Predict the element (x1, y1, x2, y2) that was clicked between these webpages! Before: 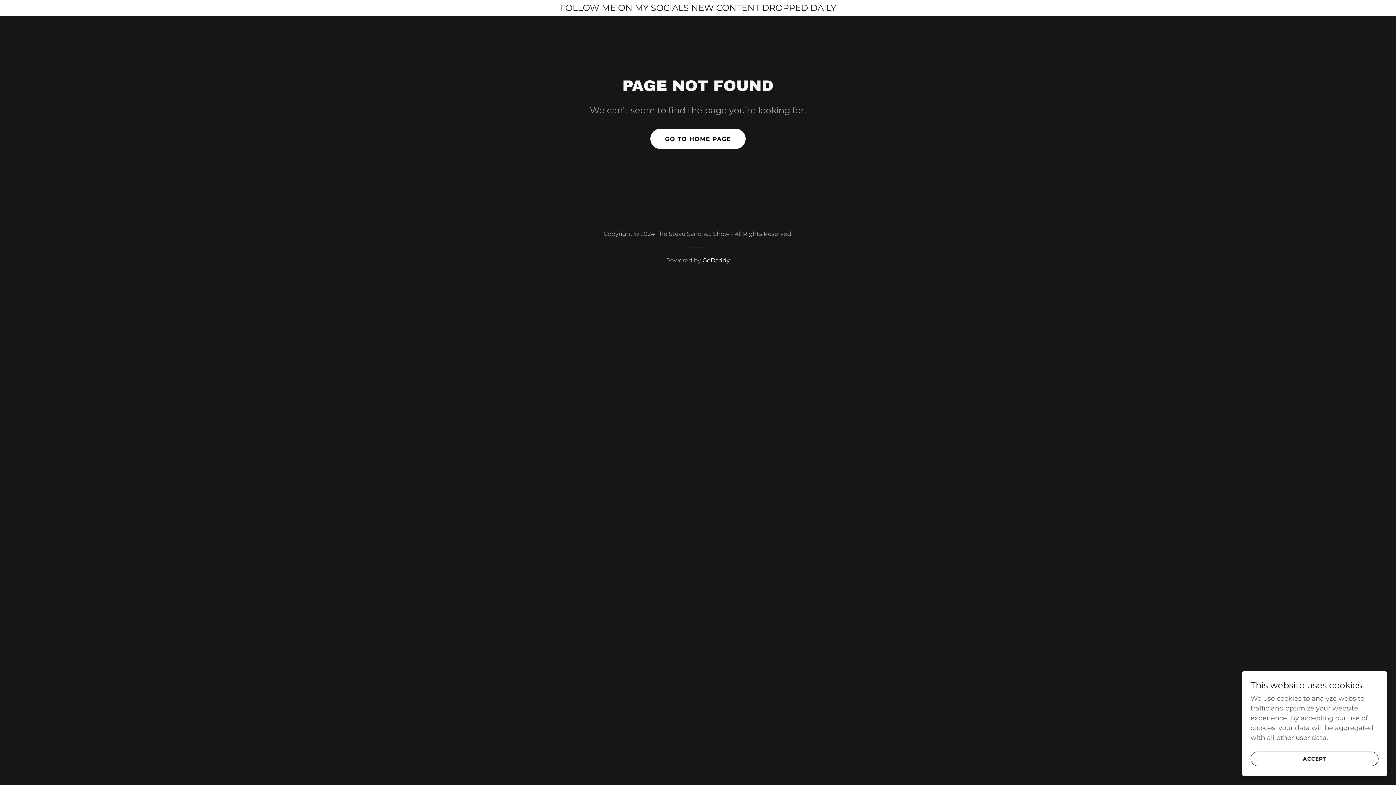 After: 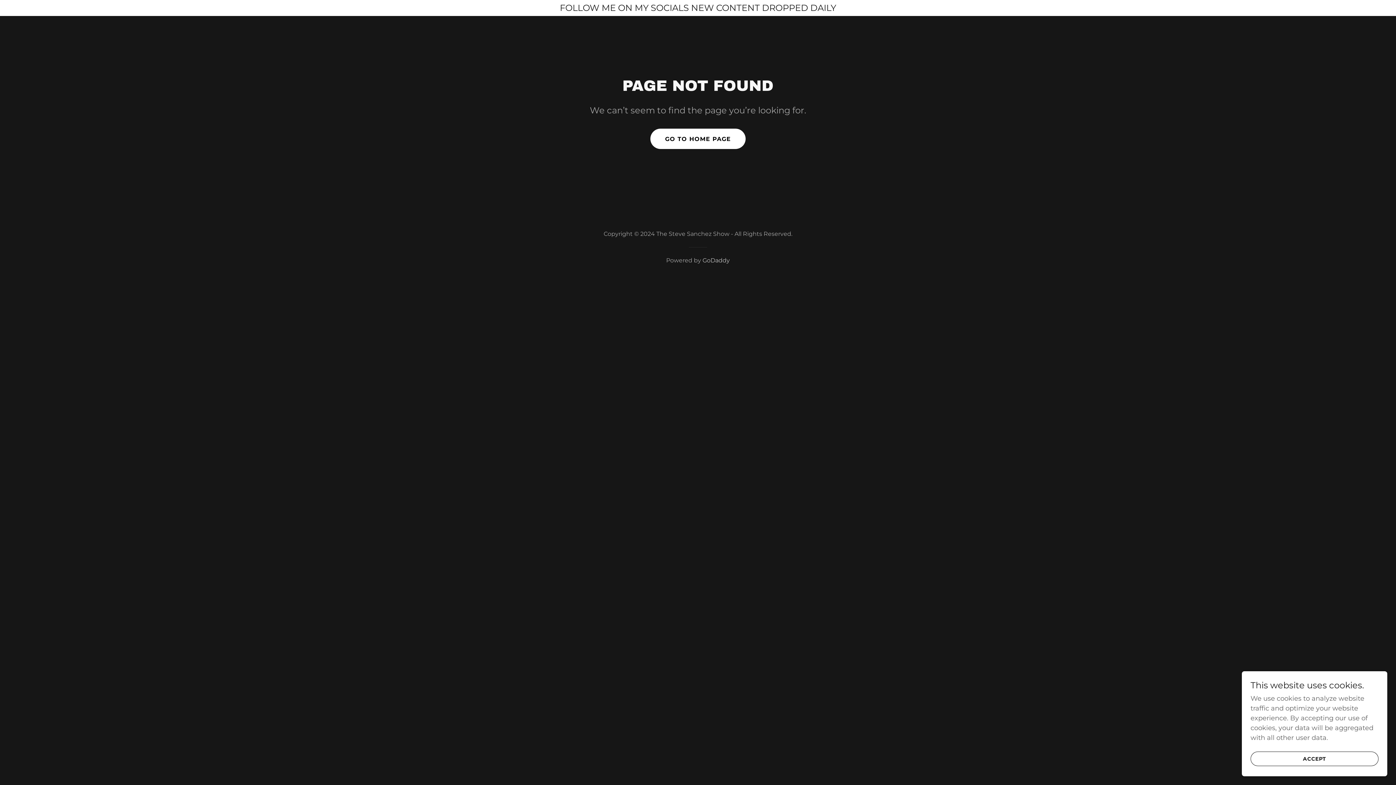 Action: bbox: (702, 257, 730, 264) label: GoDaddy